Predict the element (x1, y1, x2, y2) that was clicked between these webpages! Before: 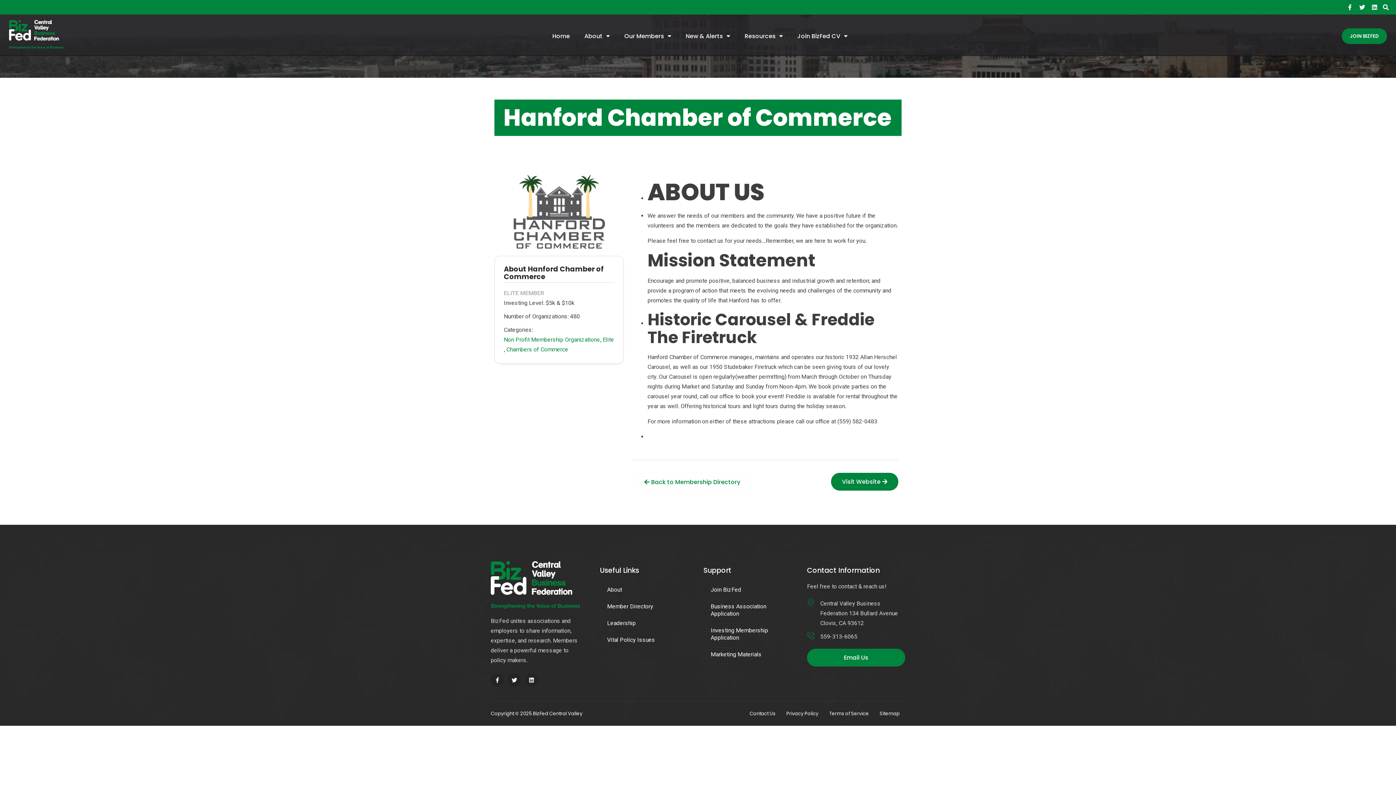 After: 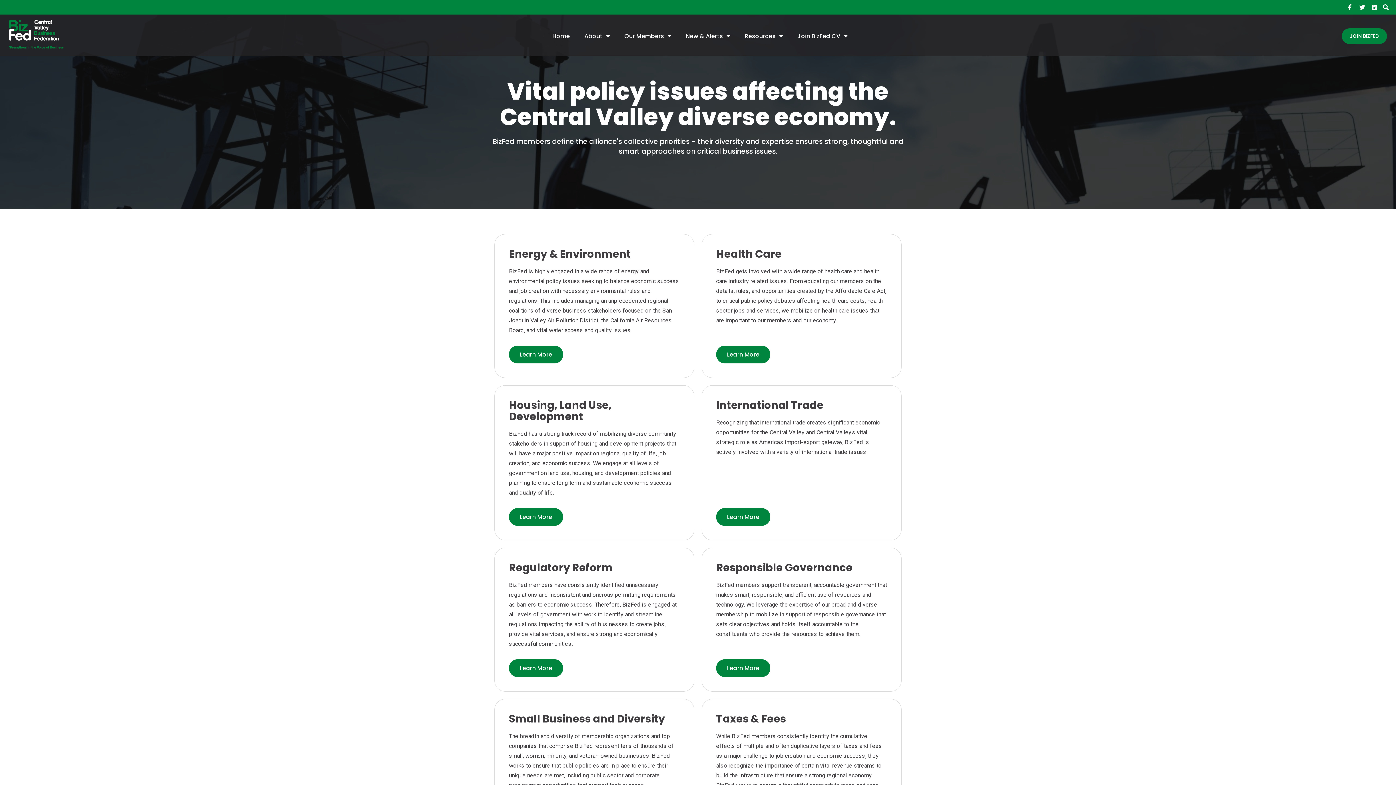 Action: label: Vital Policy Issues bbox: (600, 631, 683, 648)